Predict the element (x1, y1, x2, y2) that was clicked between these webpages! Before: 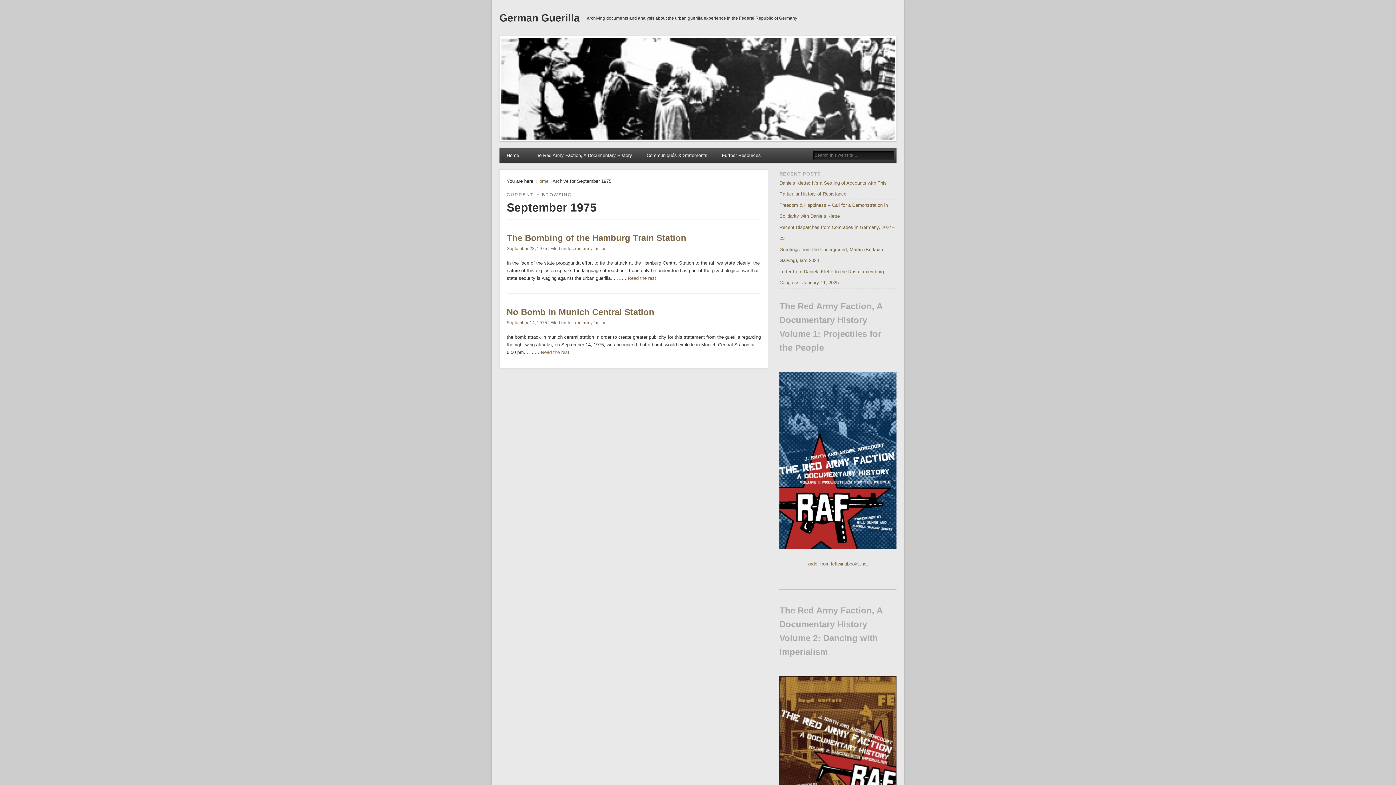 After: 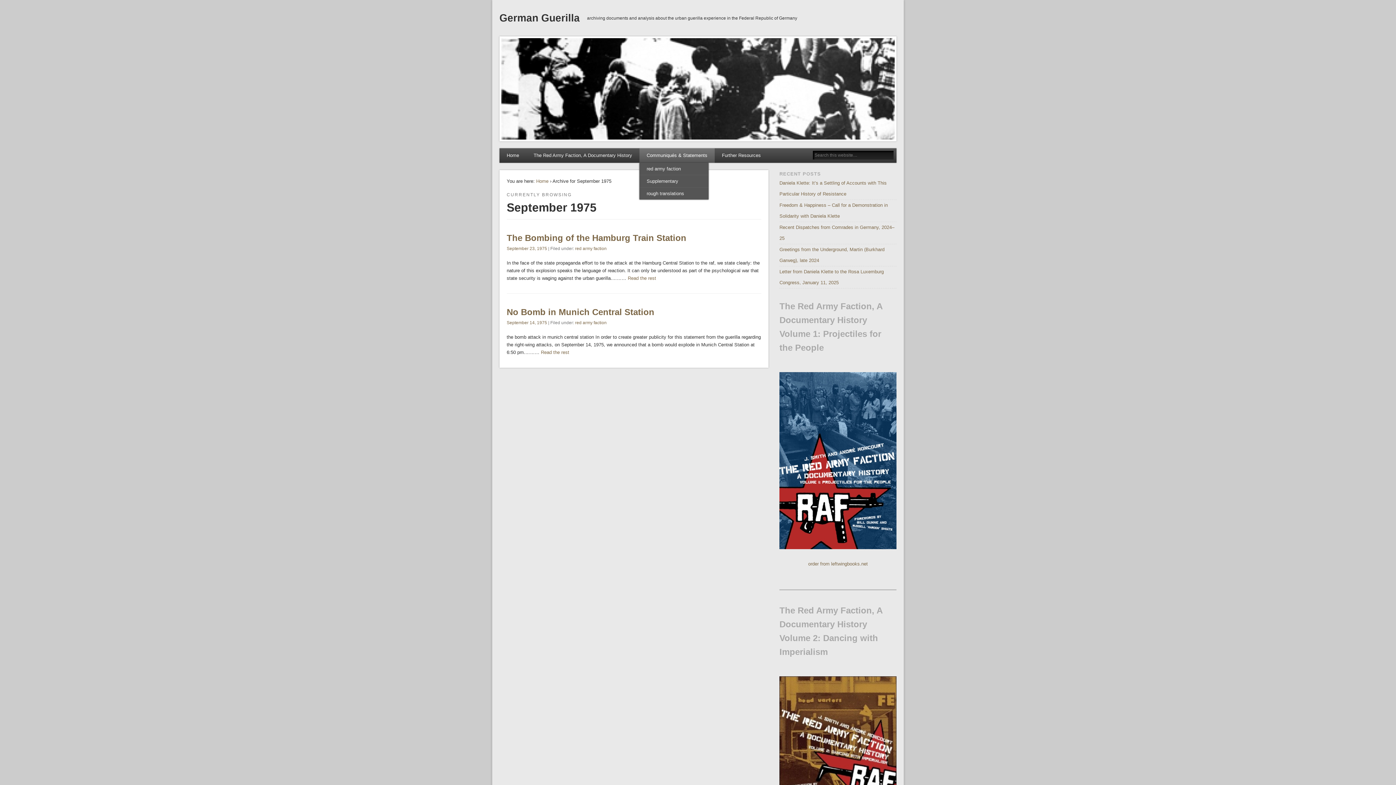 Action: bbox: (639, 148, 714, 162) label: Communiqués & Statements